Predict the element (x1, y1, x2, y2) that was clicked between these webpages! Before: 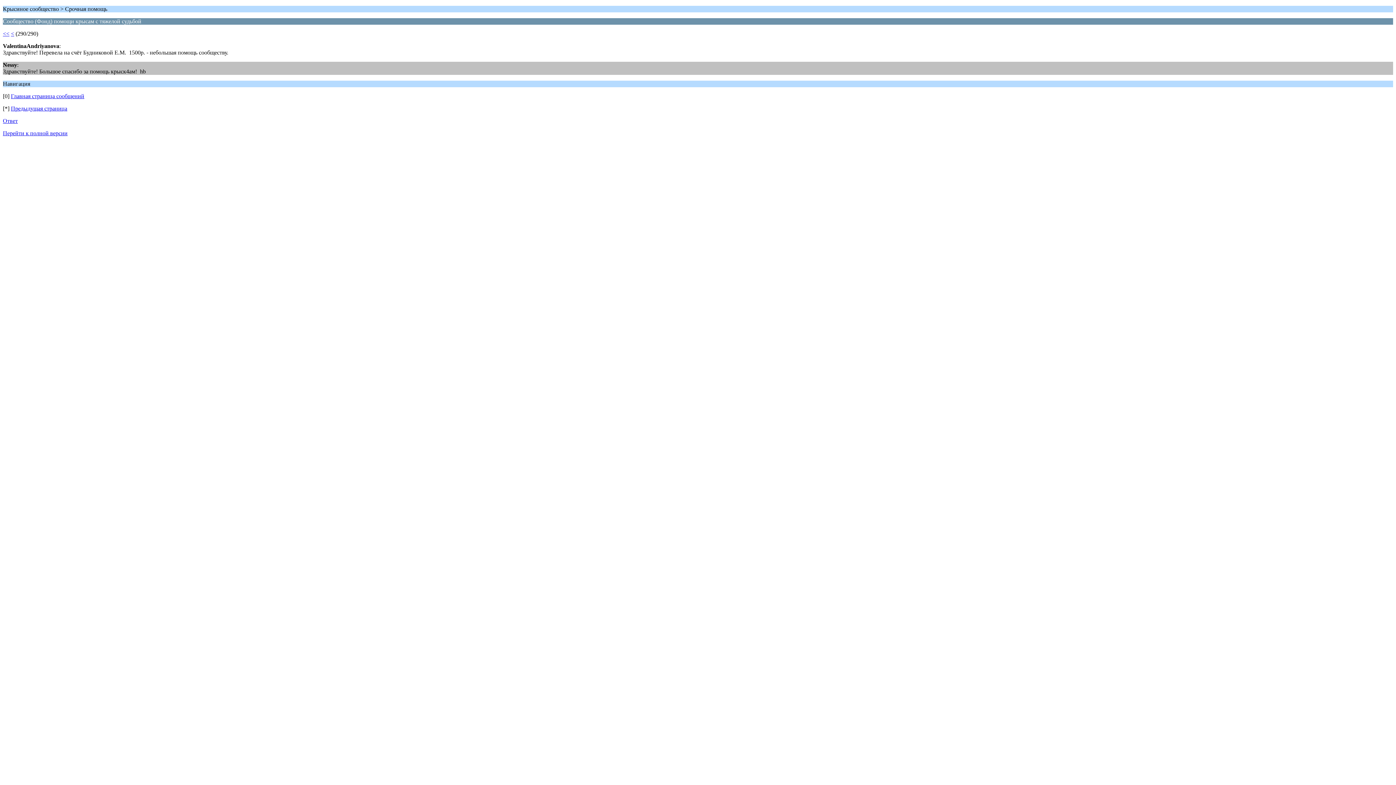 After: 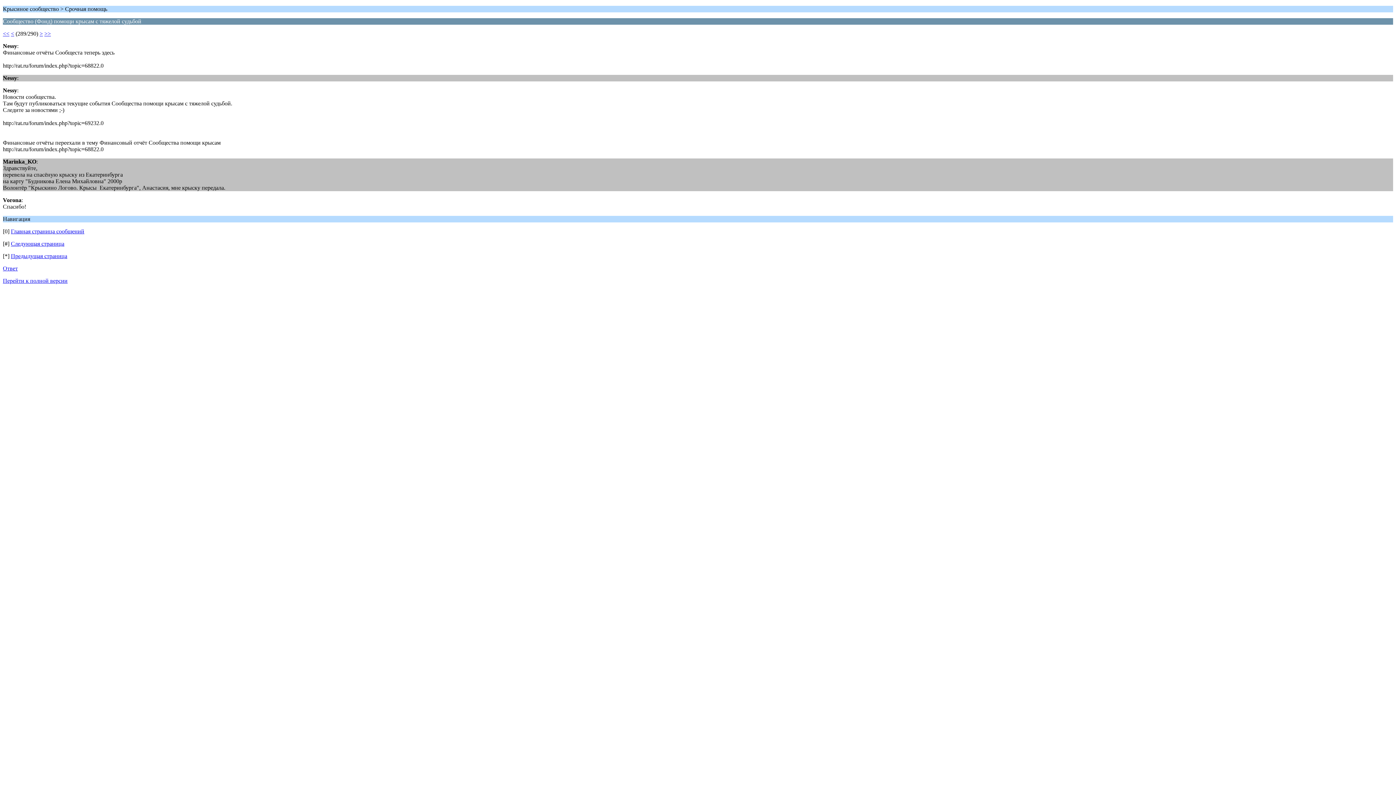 Action: label: < bbox: (10, 30, 14, 36)